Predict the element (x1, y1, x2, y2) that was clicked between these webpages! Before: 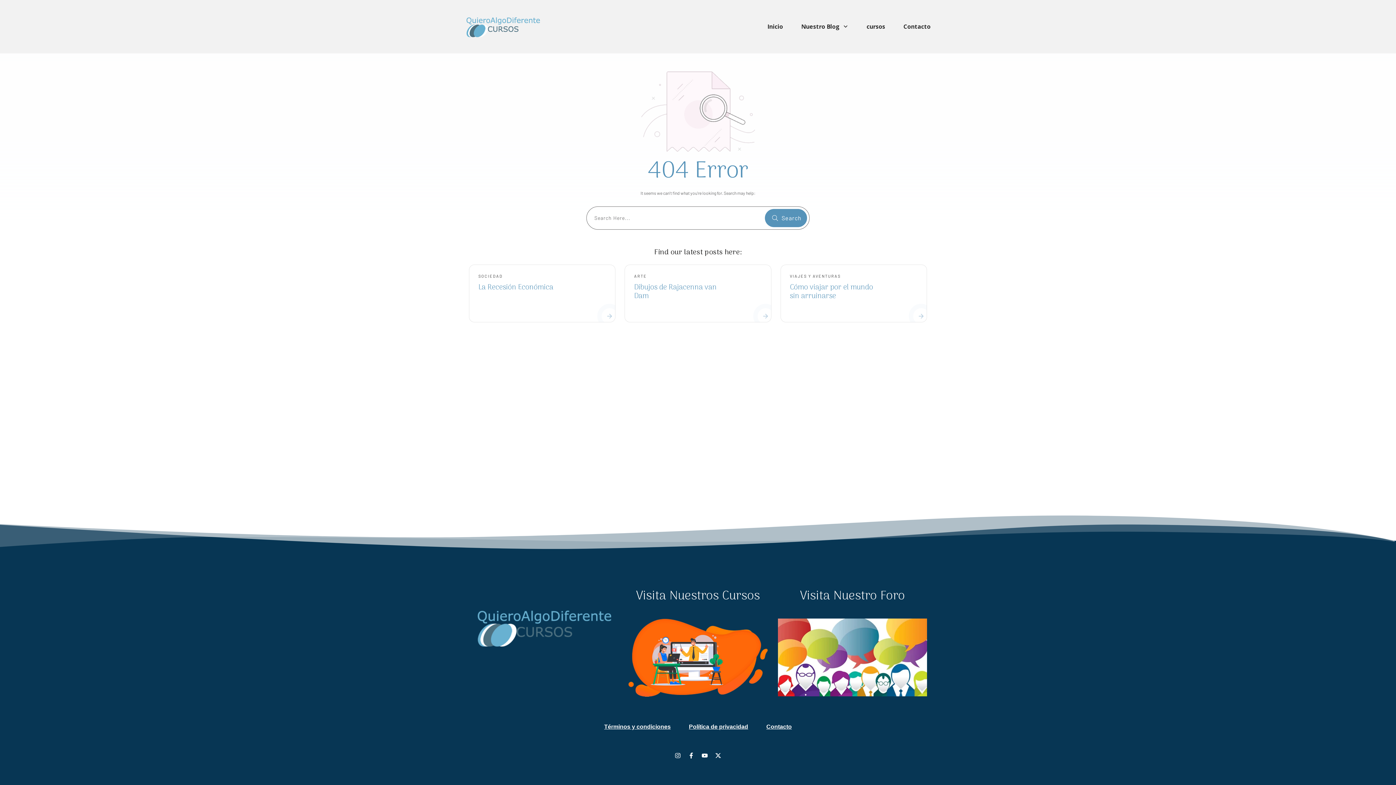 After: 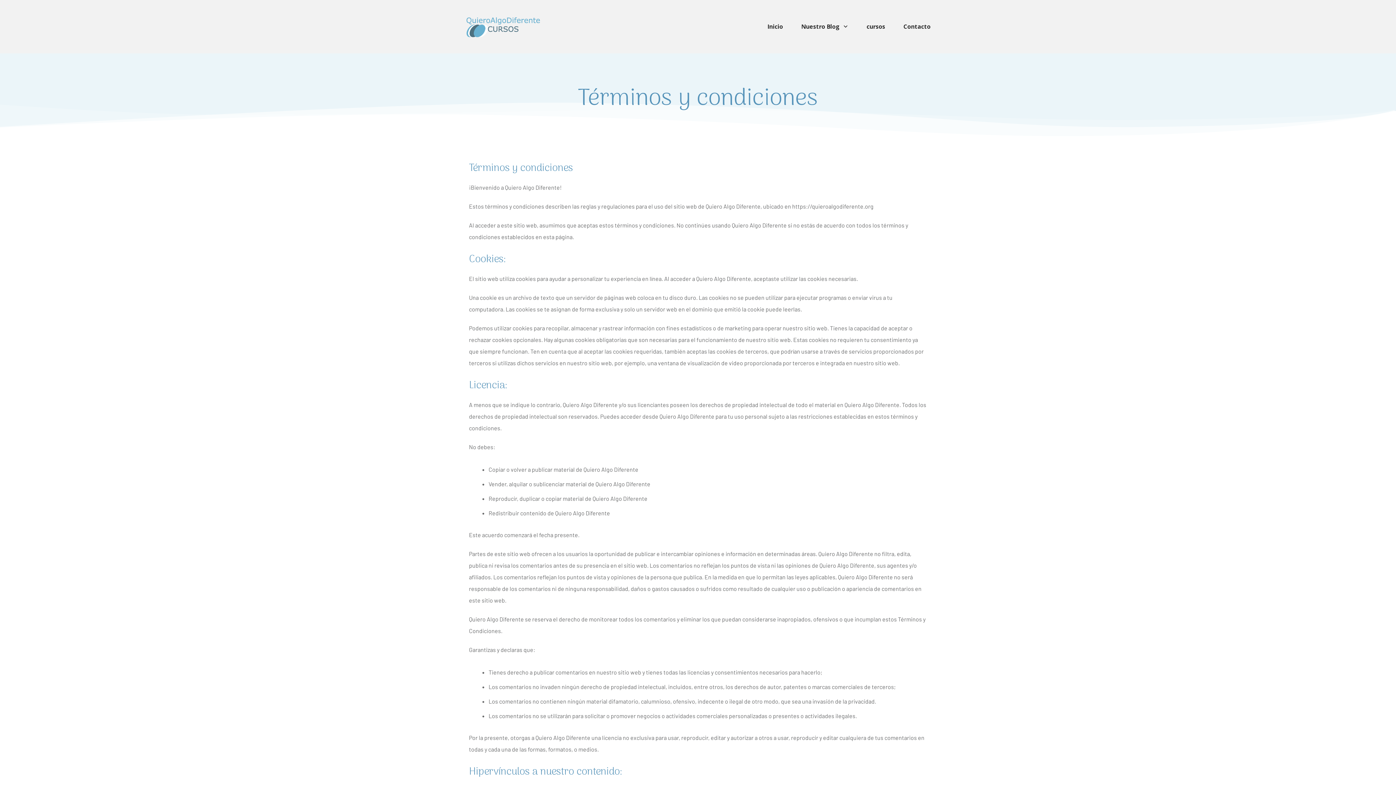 Action: label: Términos y condiciones bbox: (604, 721, 670, 733)